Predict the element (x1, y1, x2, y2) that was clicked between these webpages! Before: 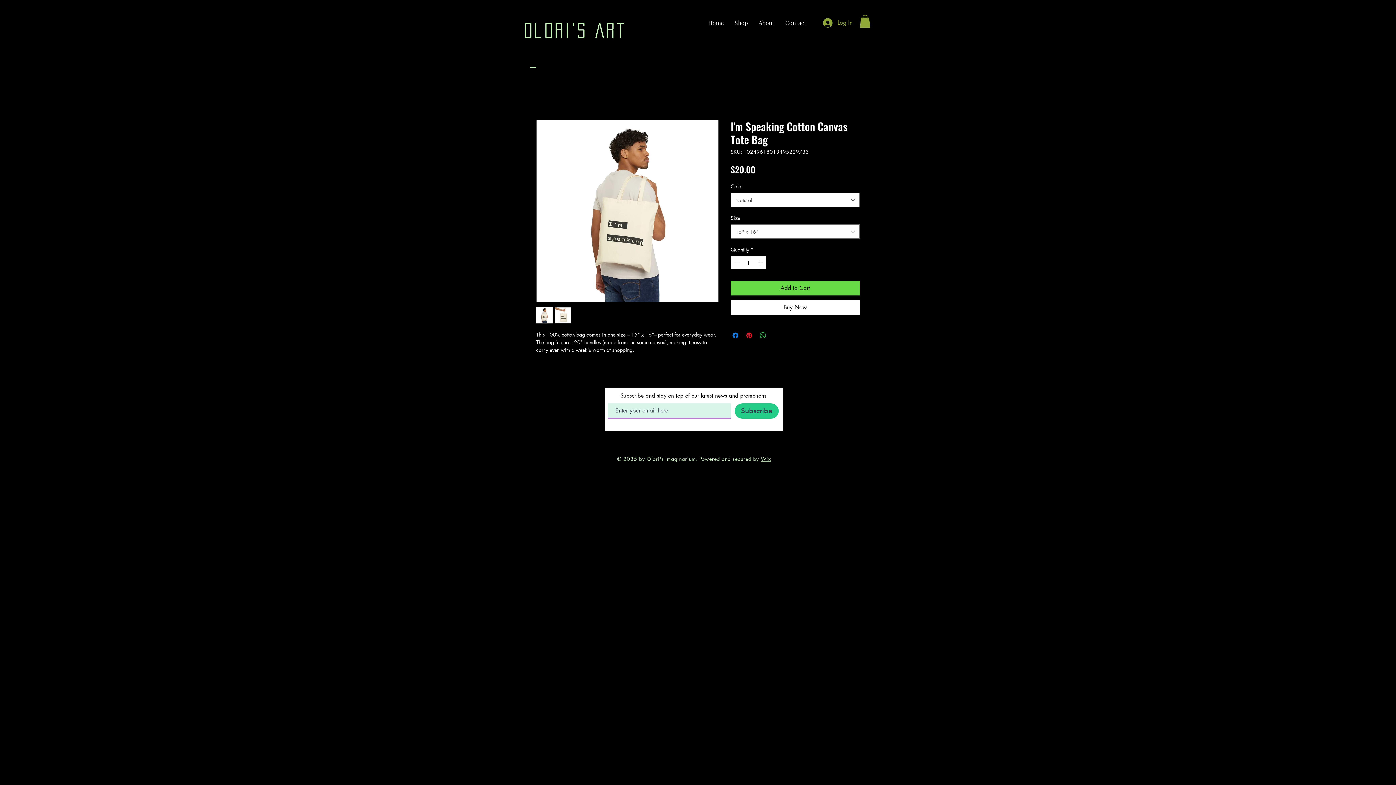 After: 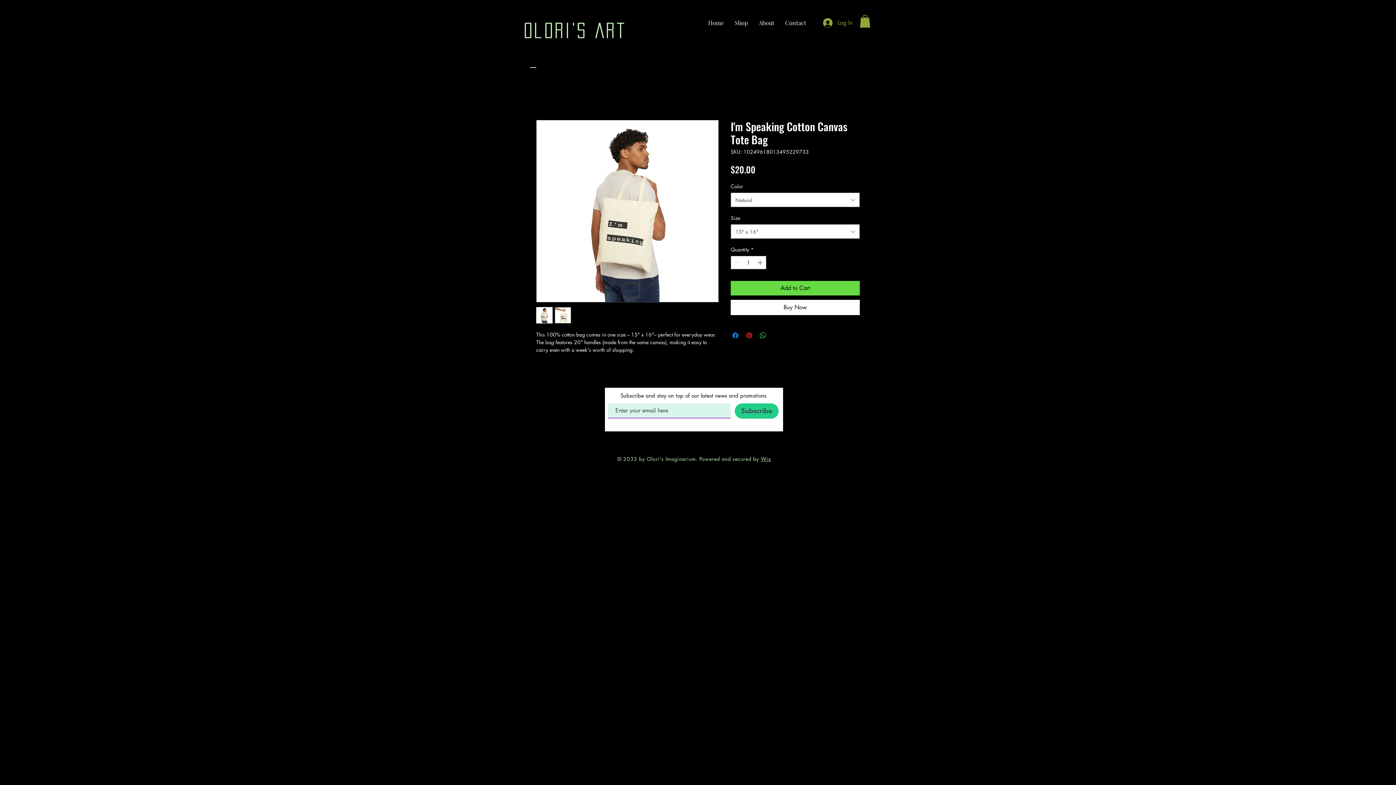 Action: bbox: (860, 14, 870, 27)